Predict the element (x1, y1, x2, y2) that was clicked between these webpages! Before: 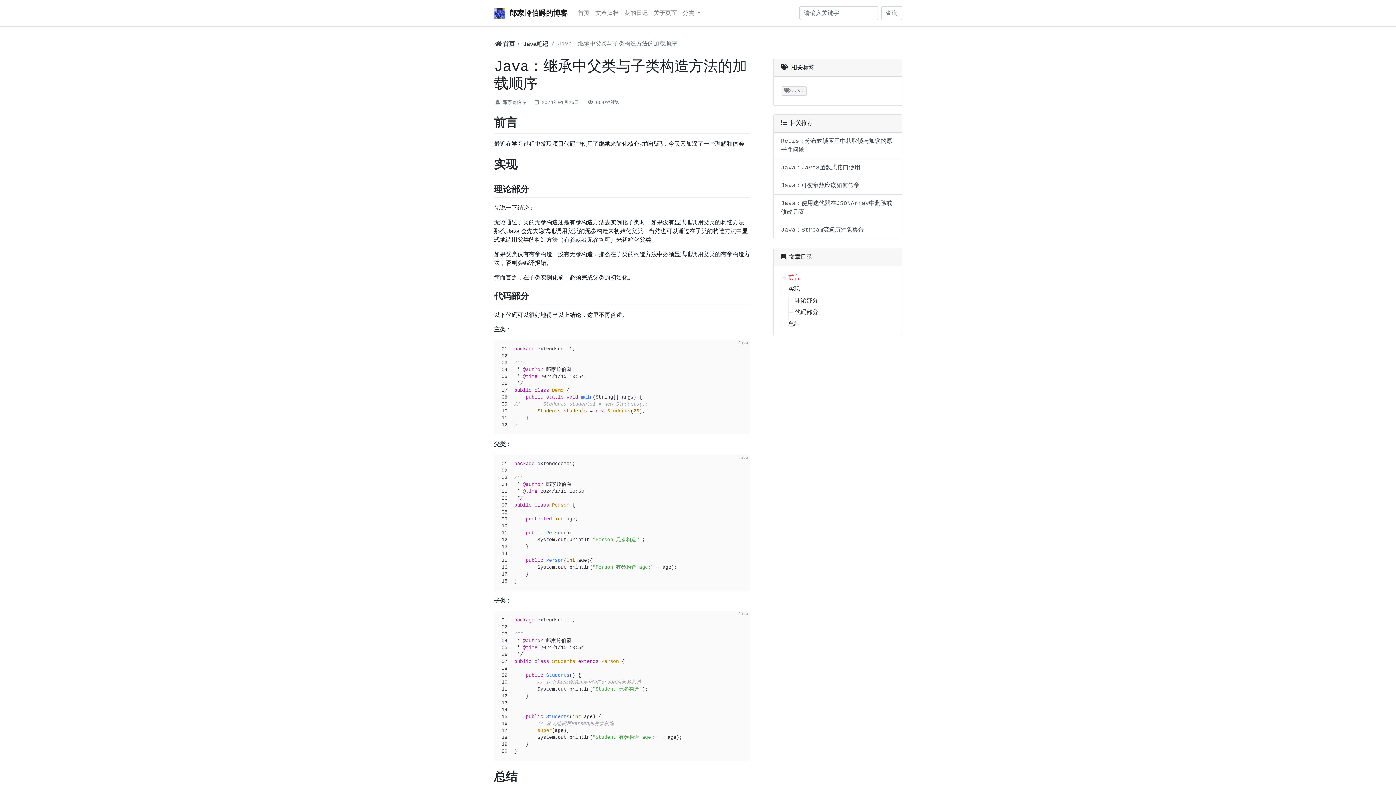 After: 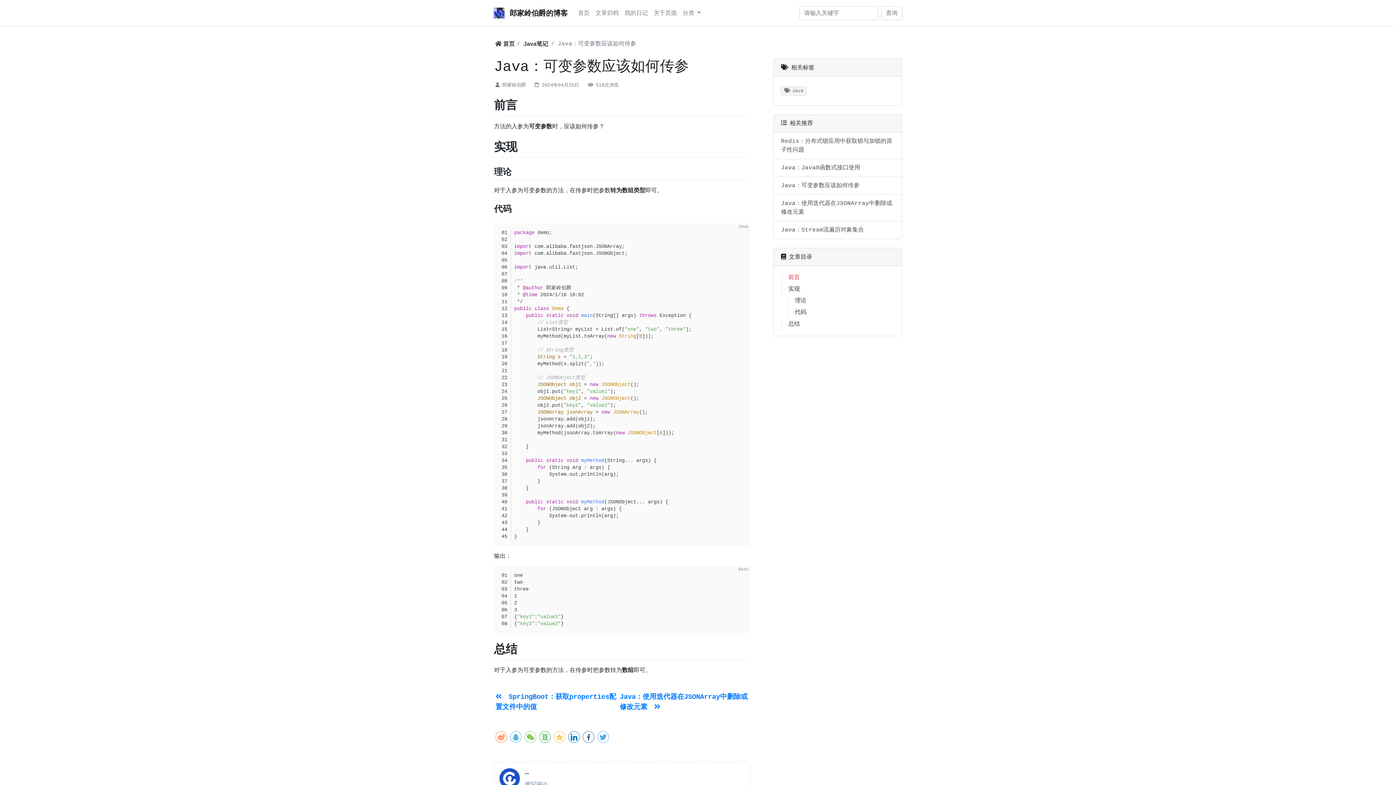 Action: label: Java：可变参数应该如何传参 bbox: (773, 177, 902, 194)